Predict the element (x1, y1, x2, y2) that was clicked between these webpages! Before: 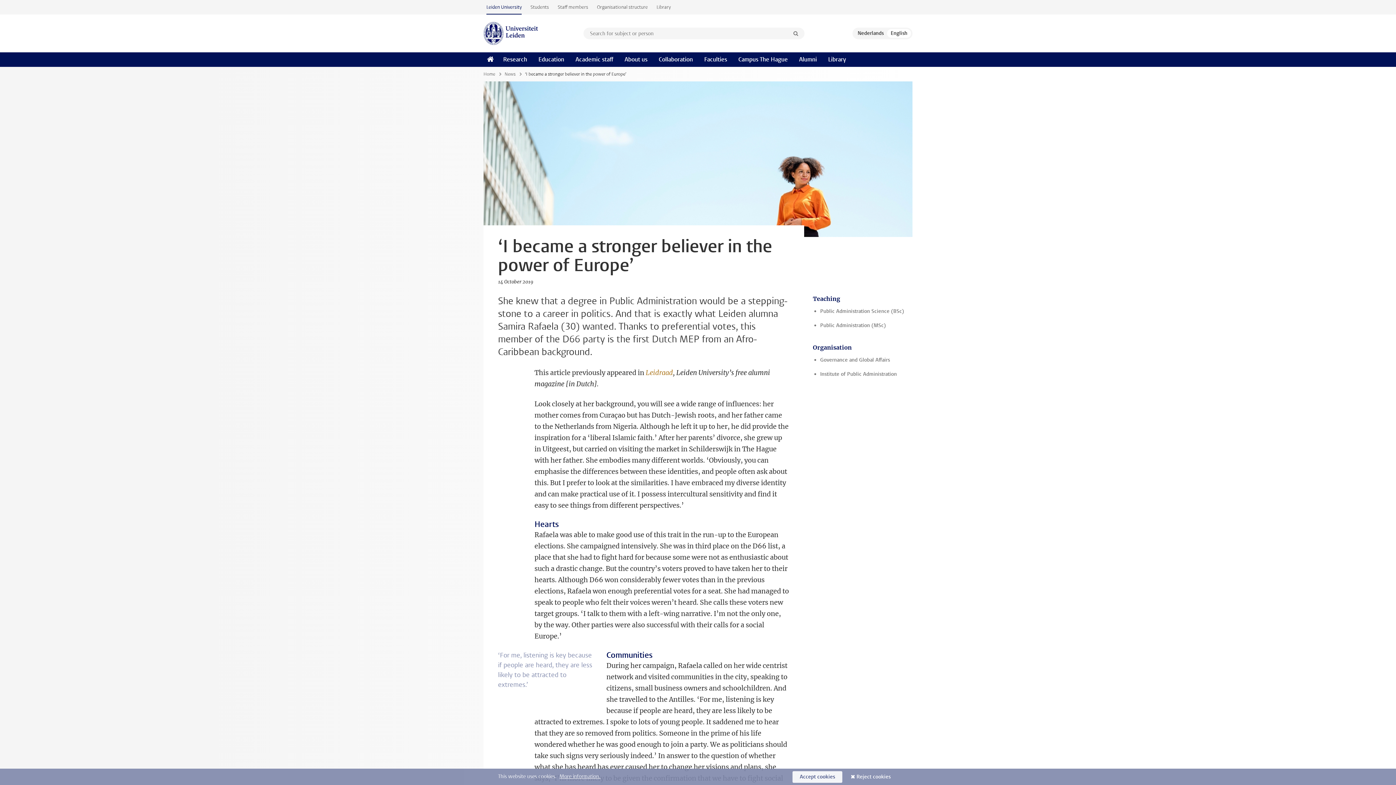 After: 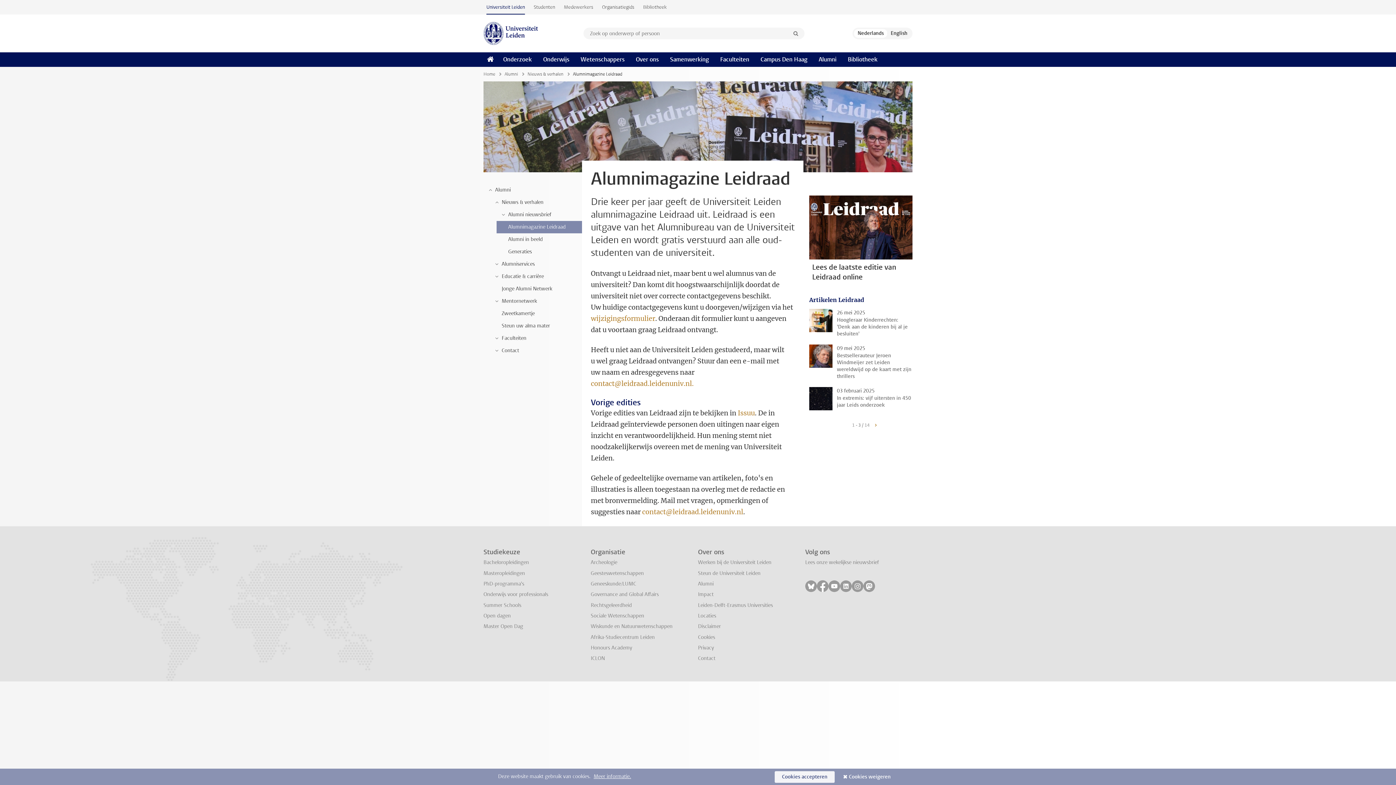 Action: bbox: (645, 368, 673, 377) label: Leidraad